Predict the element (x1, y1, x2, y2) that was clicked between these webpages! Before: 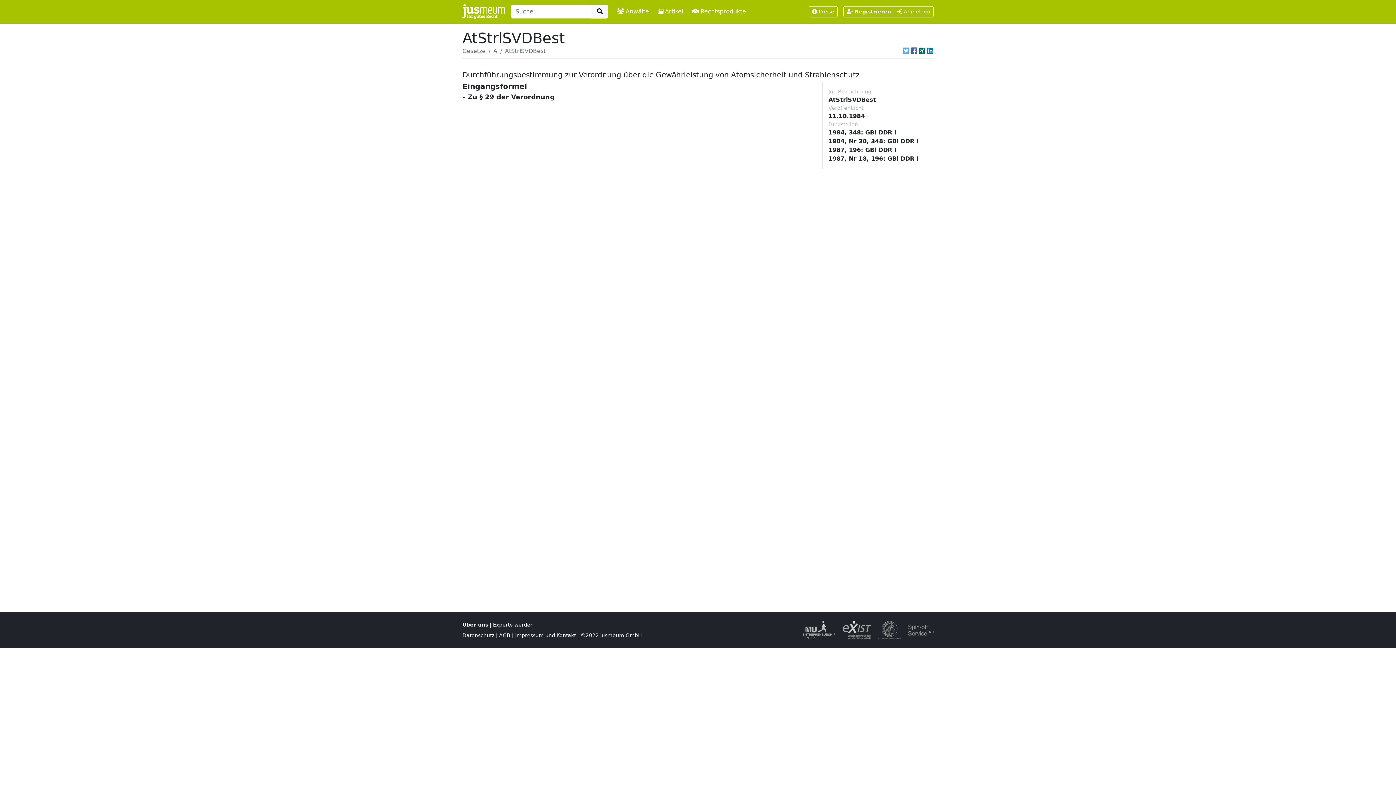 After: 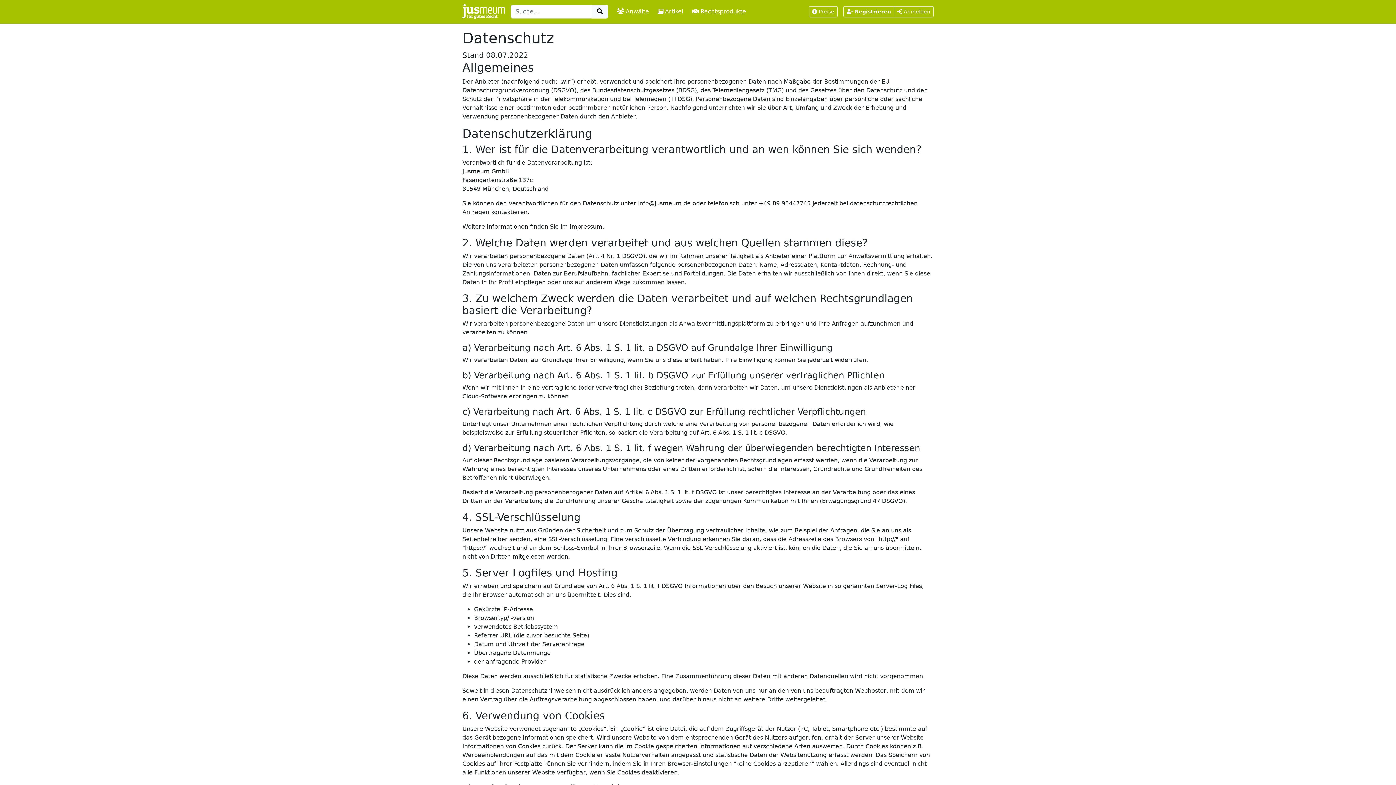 Action: bbox: (462, 632, 494, 638) label: Datenschutz